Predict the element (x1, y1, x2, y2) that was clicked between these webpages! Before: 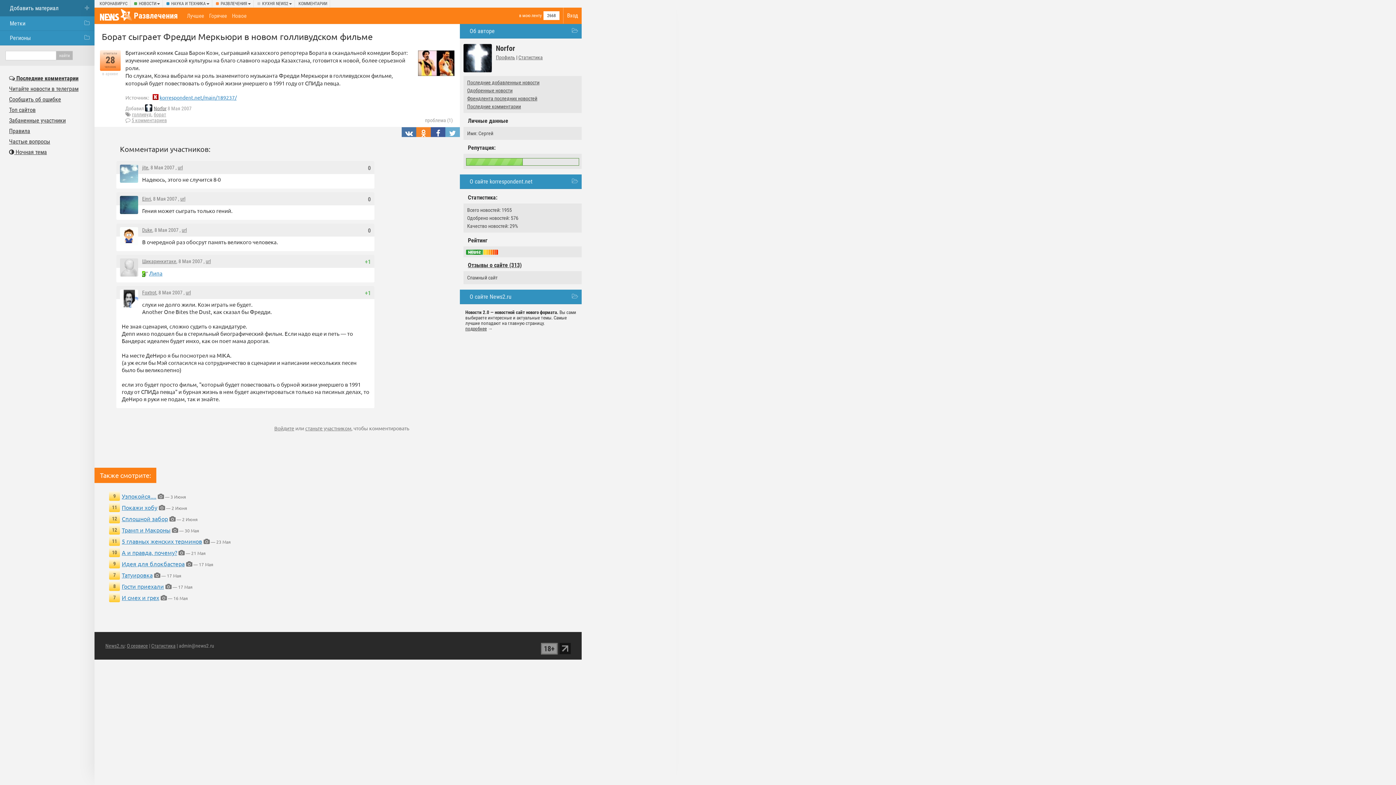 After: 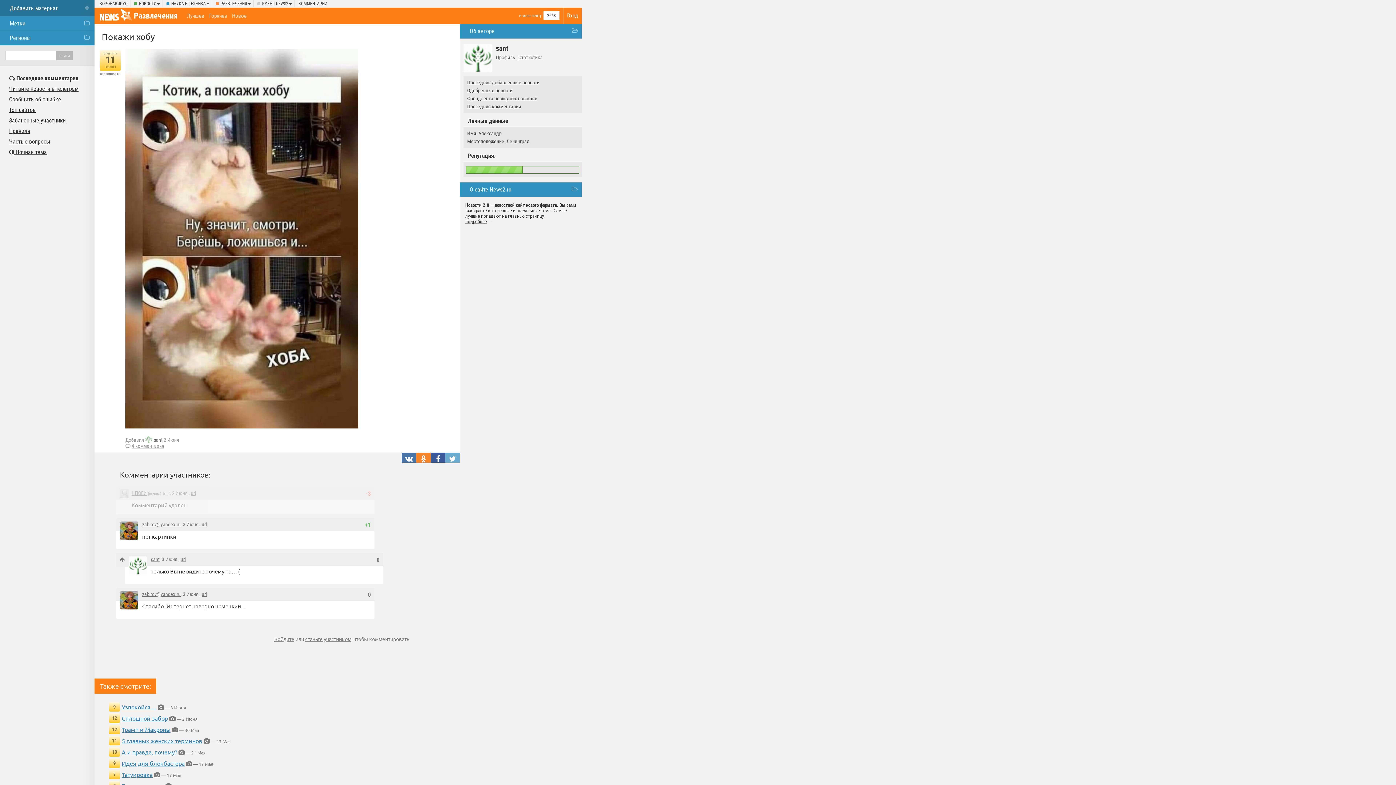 Action: label: Покажи хобу bbox: (121, 504, 157, 511)